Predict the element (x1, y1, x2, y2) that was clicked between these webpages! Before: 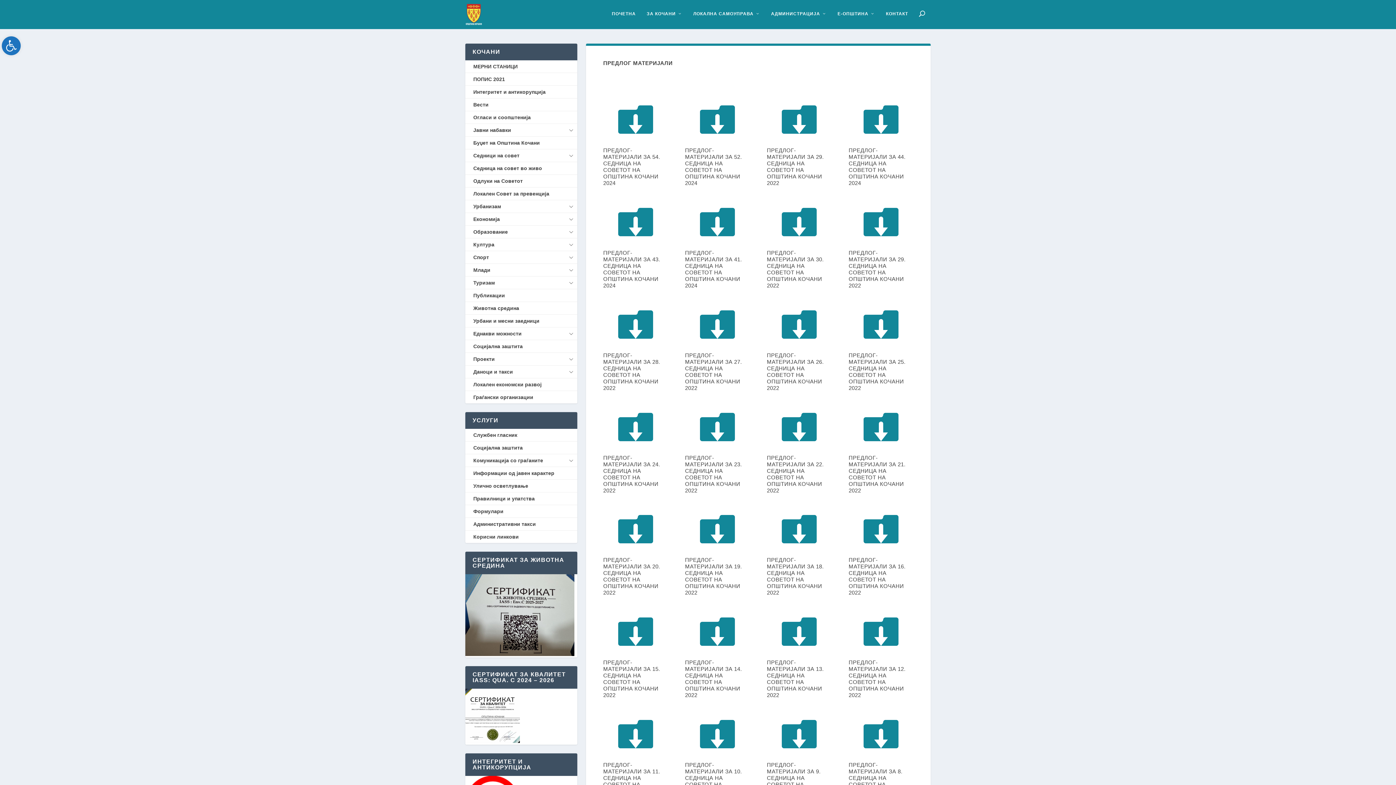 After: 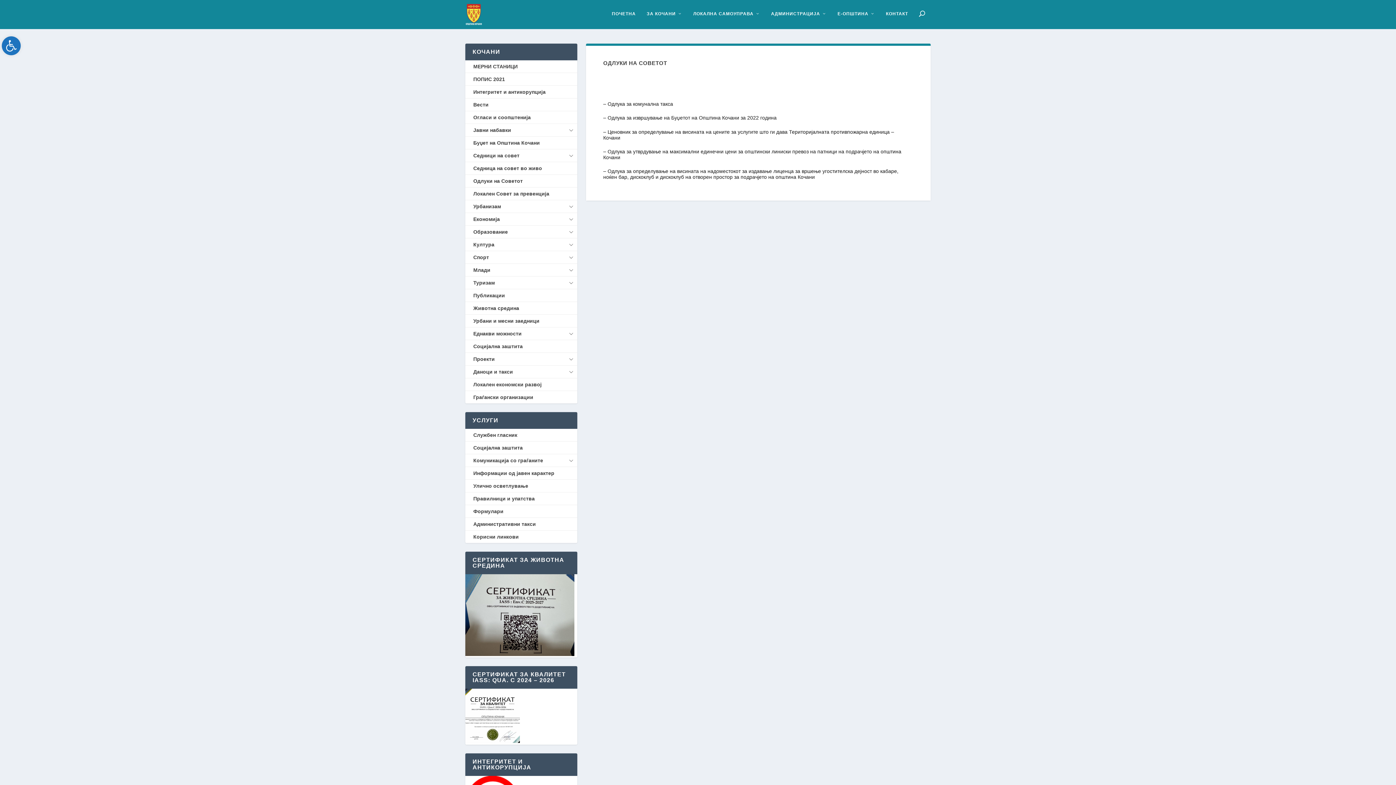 Action: bbox: (465, 174, 577, 187) label: Одлуки на Советот